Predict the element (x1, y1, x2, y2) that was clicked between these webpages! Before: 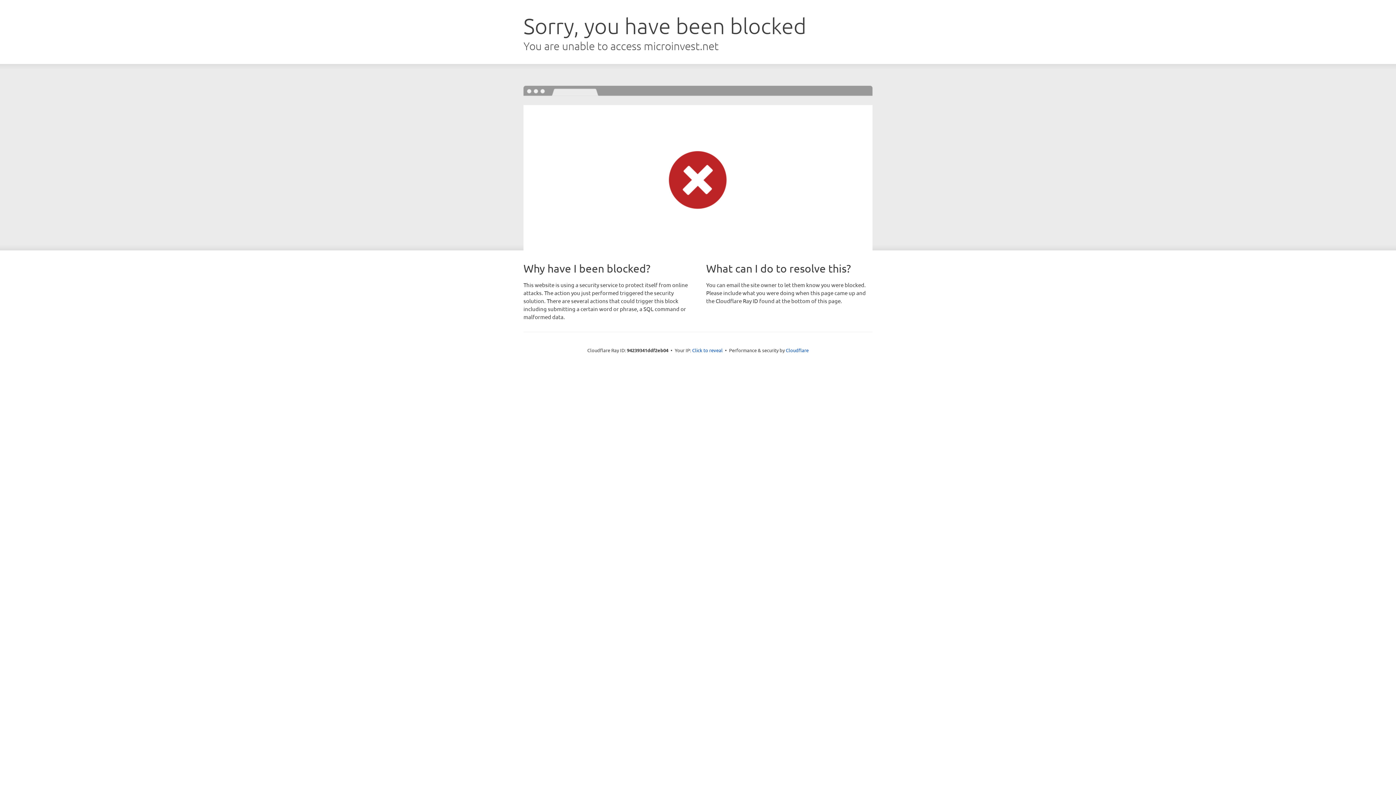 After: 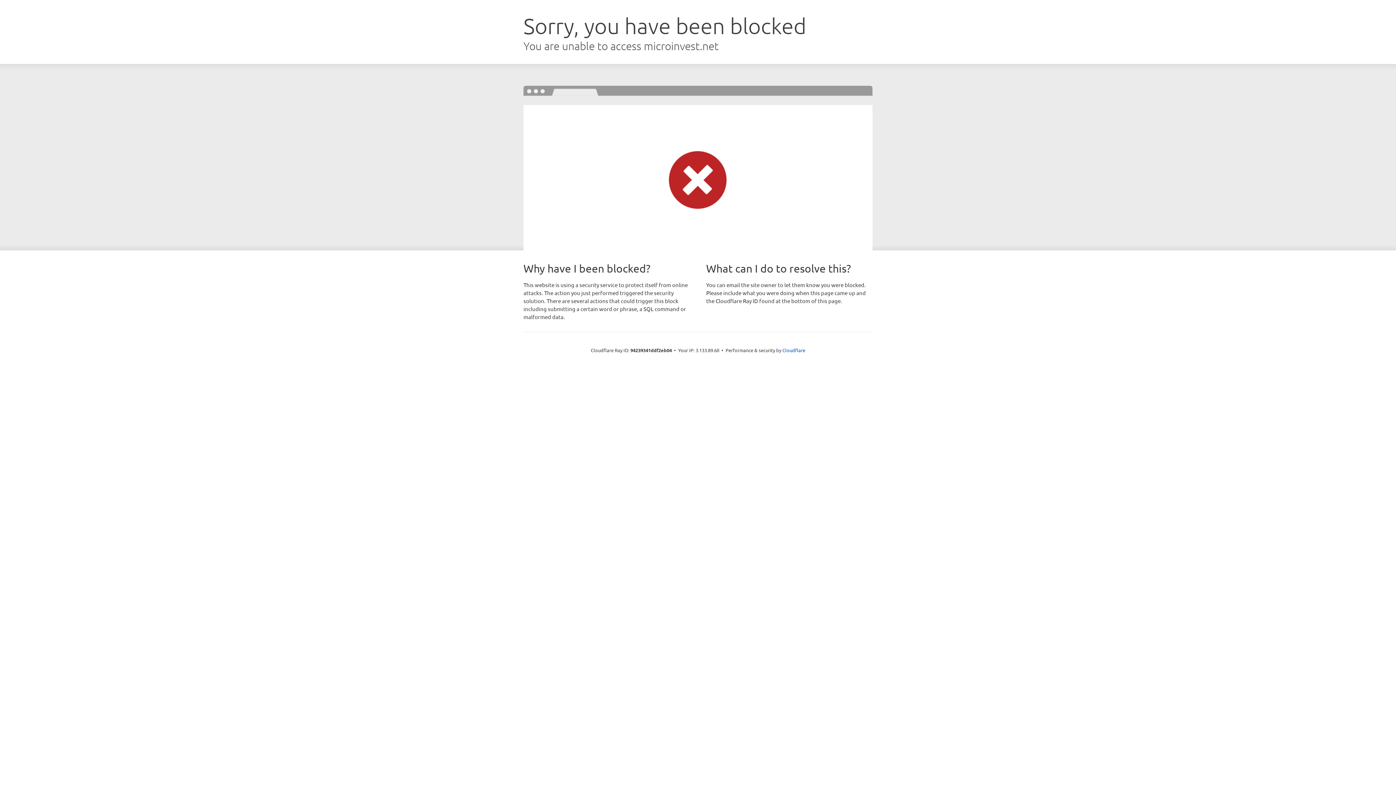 Action: label: Click to reveal bbox: (692, 346, 722, 353)